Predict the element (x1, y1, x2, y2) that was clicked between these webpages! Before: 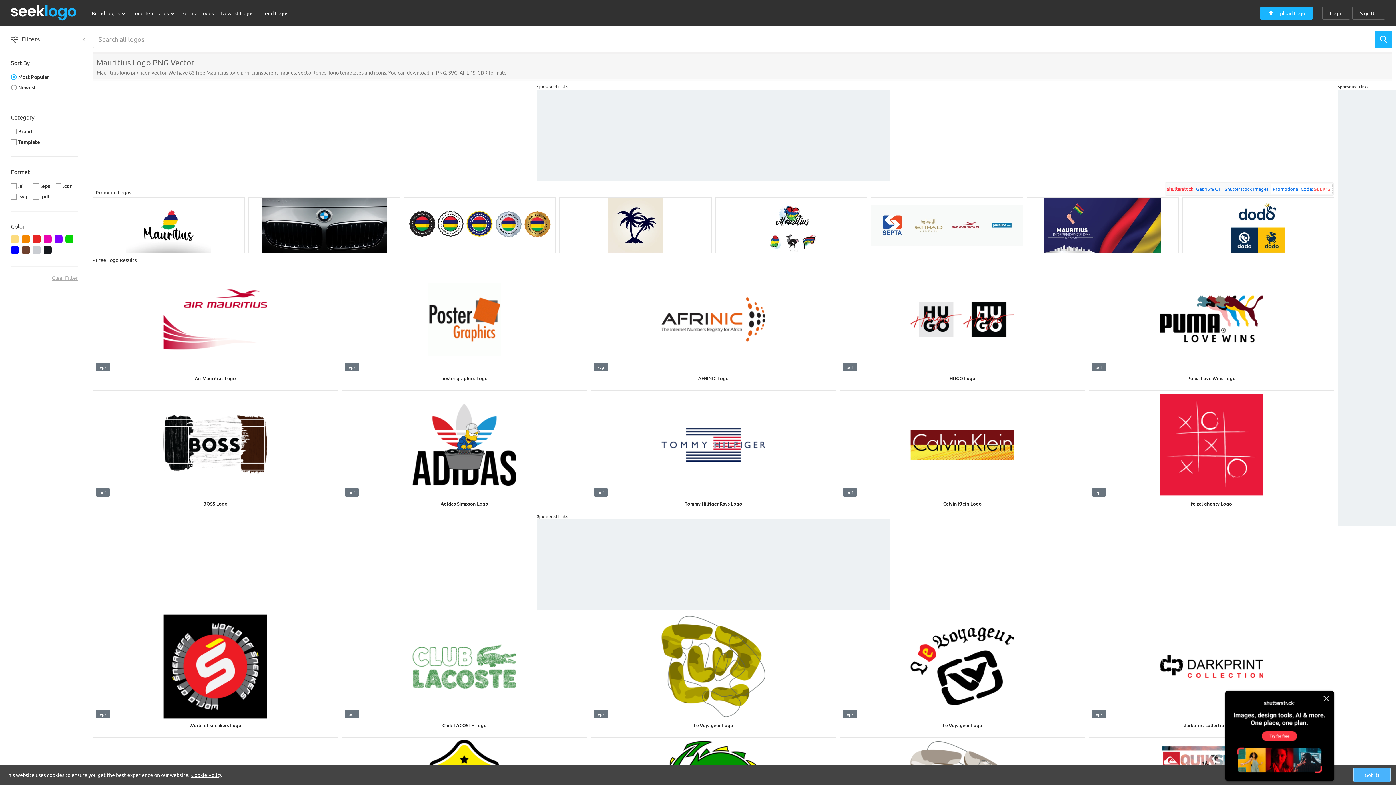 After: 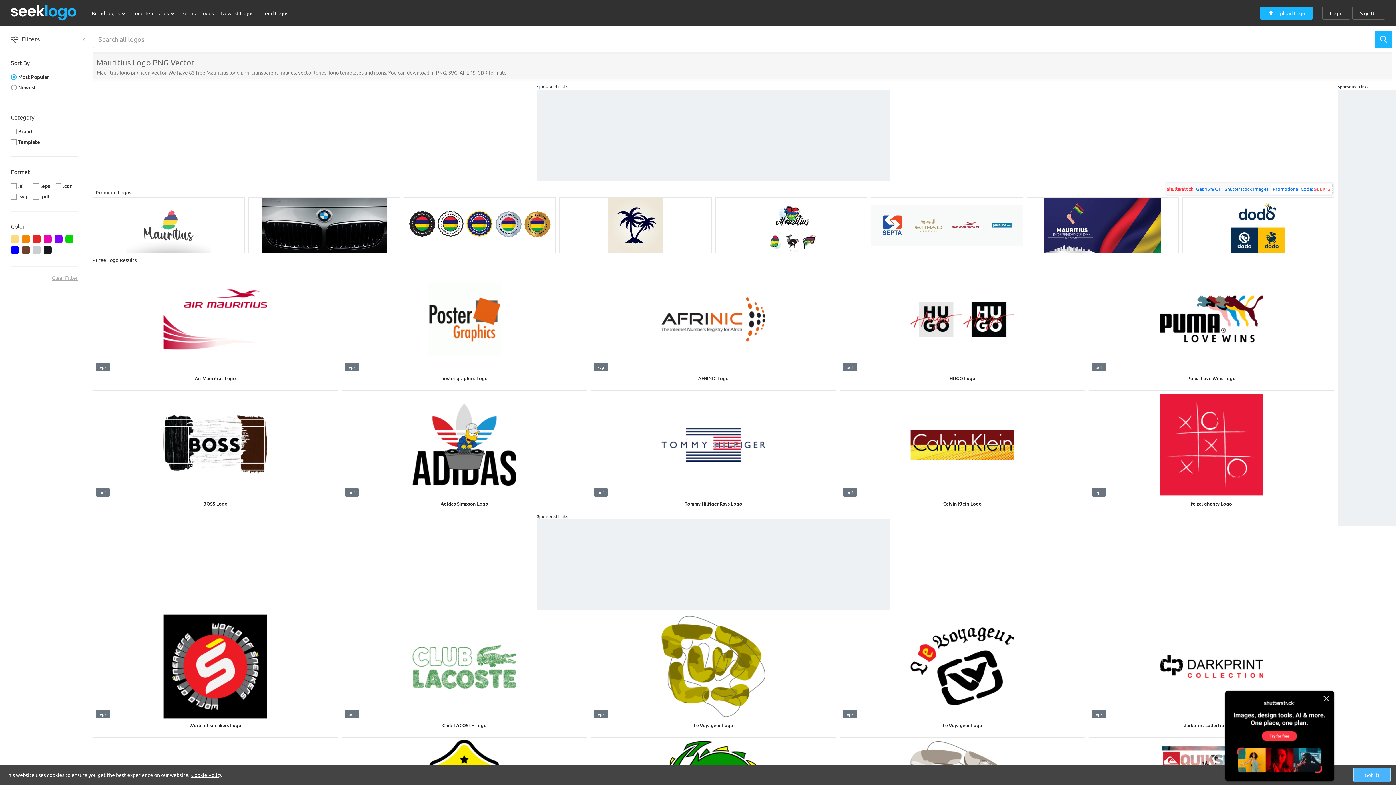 Action: bbox: (92, 197, 244, 253)